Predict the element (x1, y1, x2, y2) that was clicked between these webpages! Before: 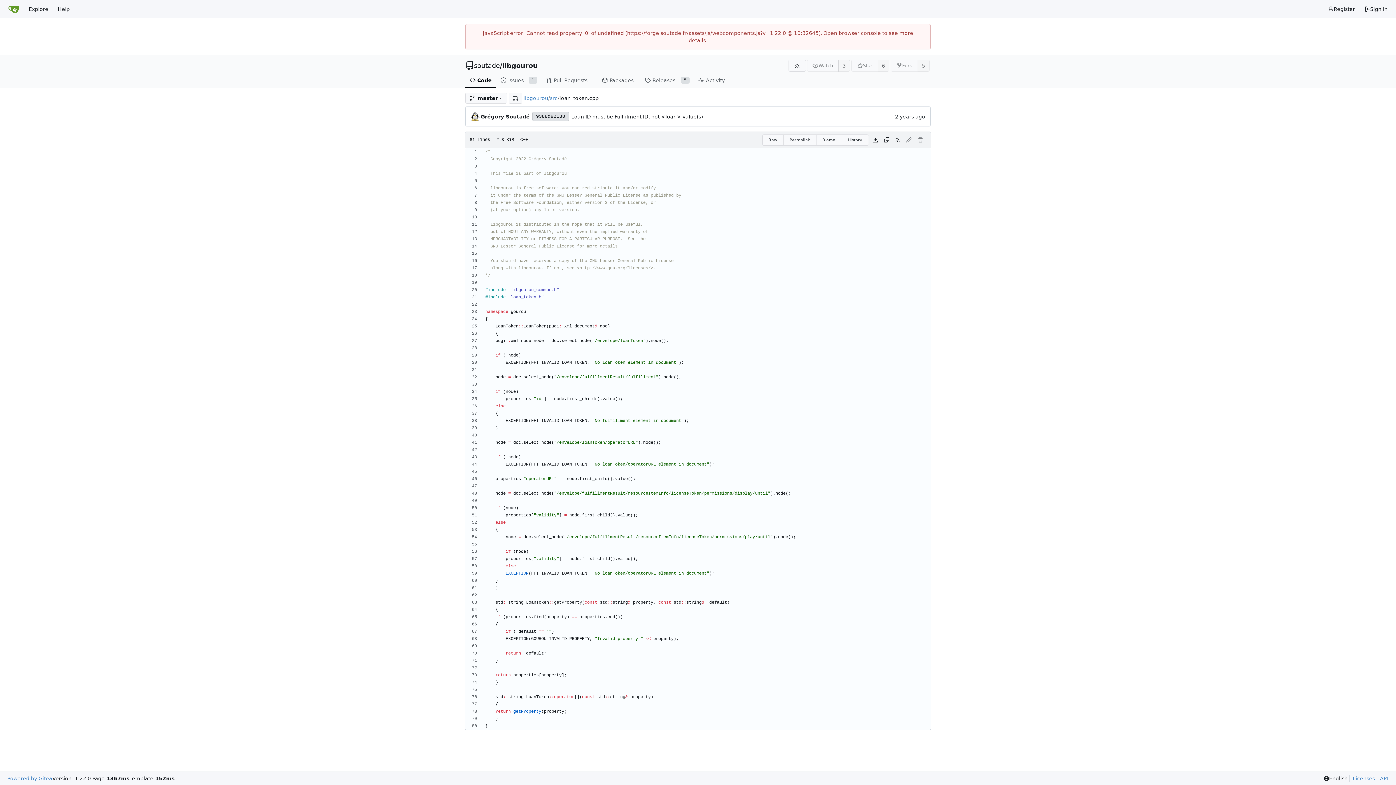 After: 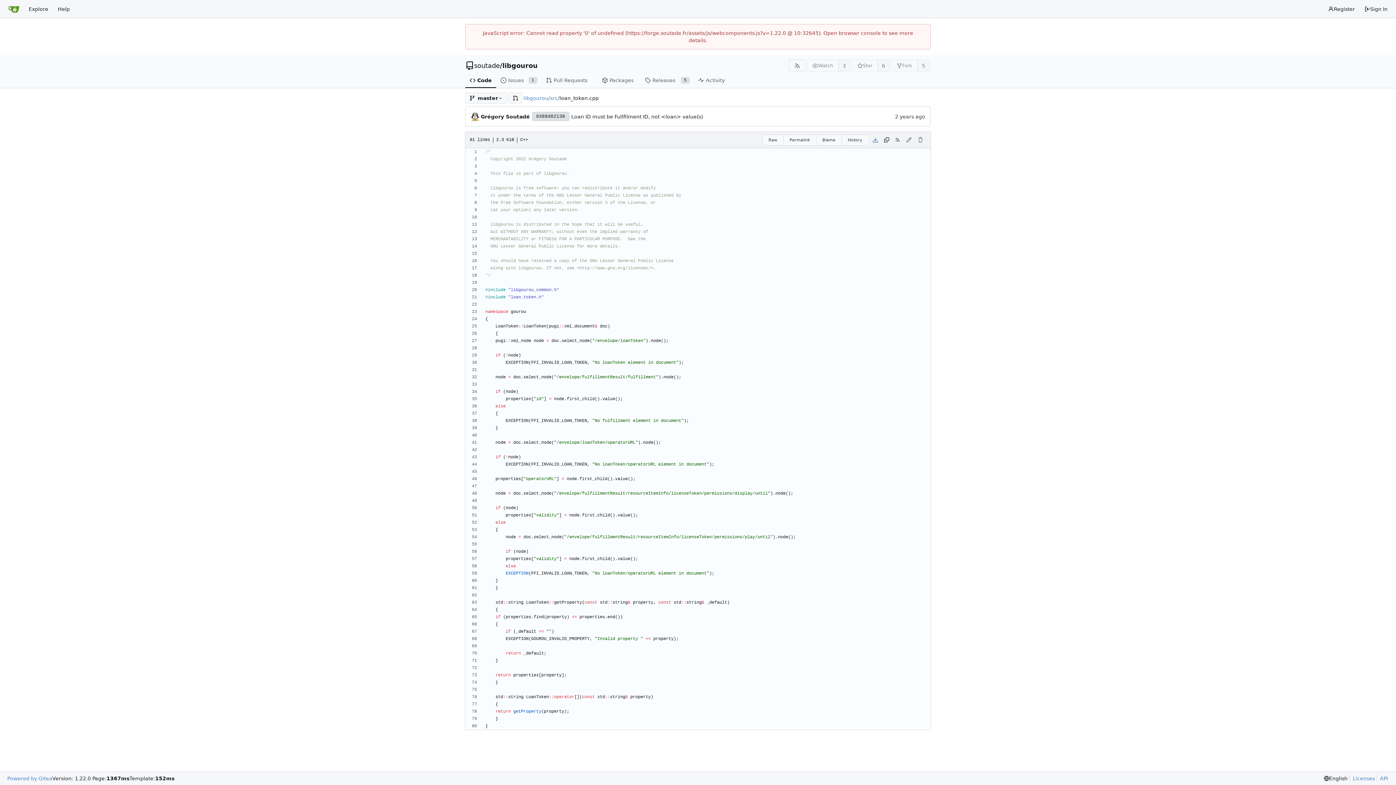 Action: bbox: (869, 137, 881, 143)